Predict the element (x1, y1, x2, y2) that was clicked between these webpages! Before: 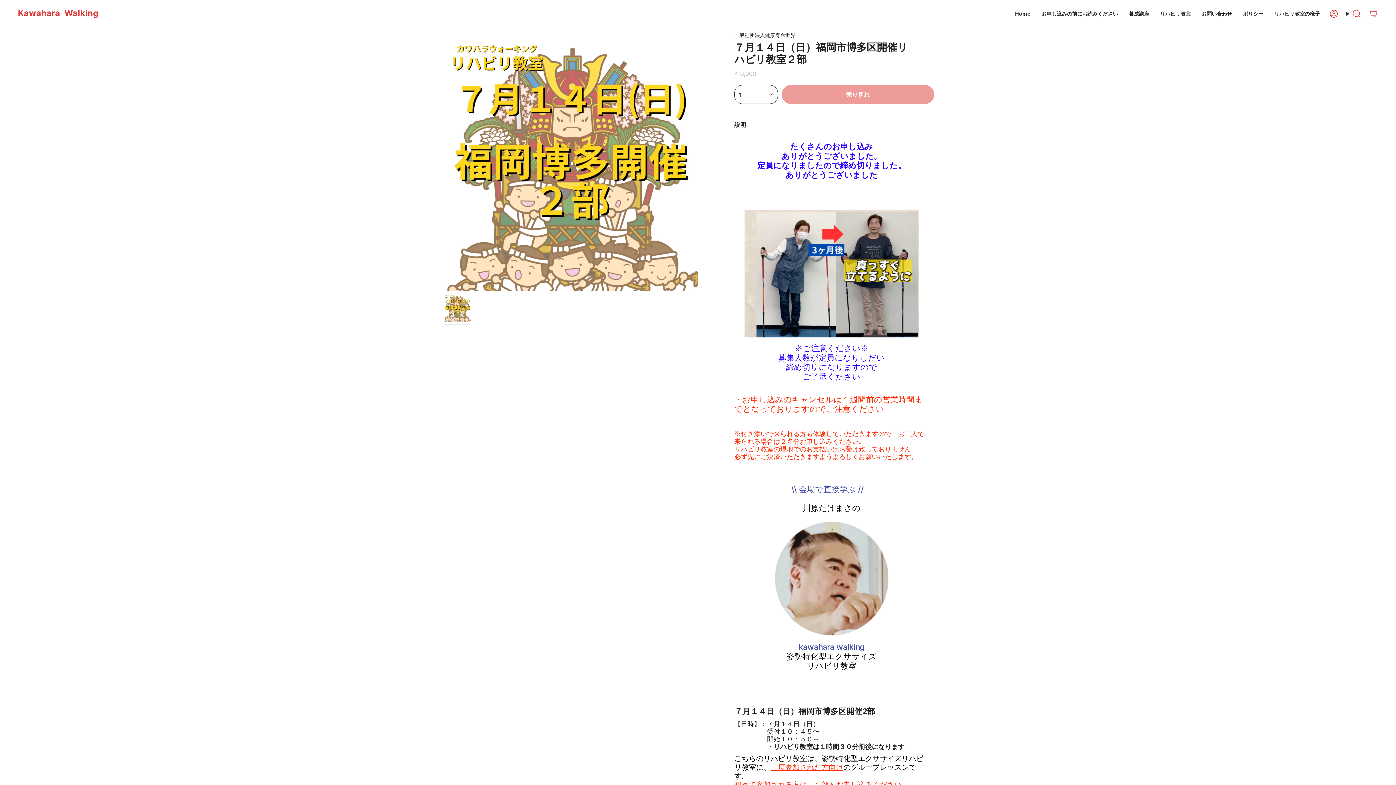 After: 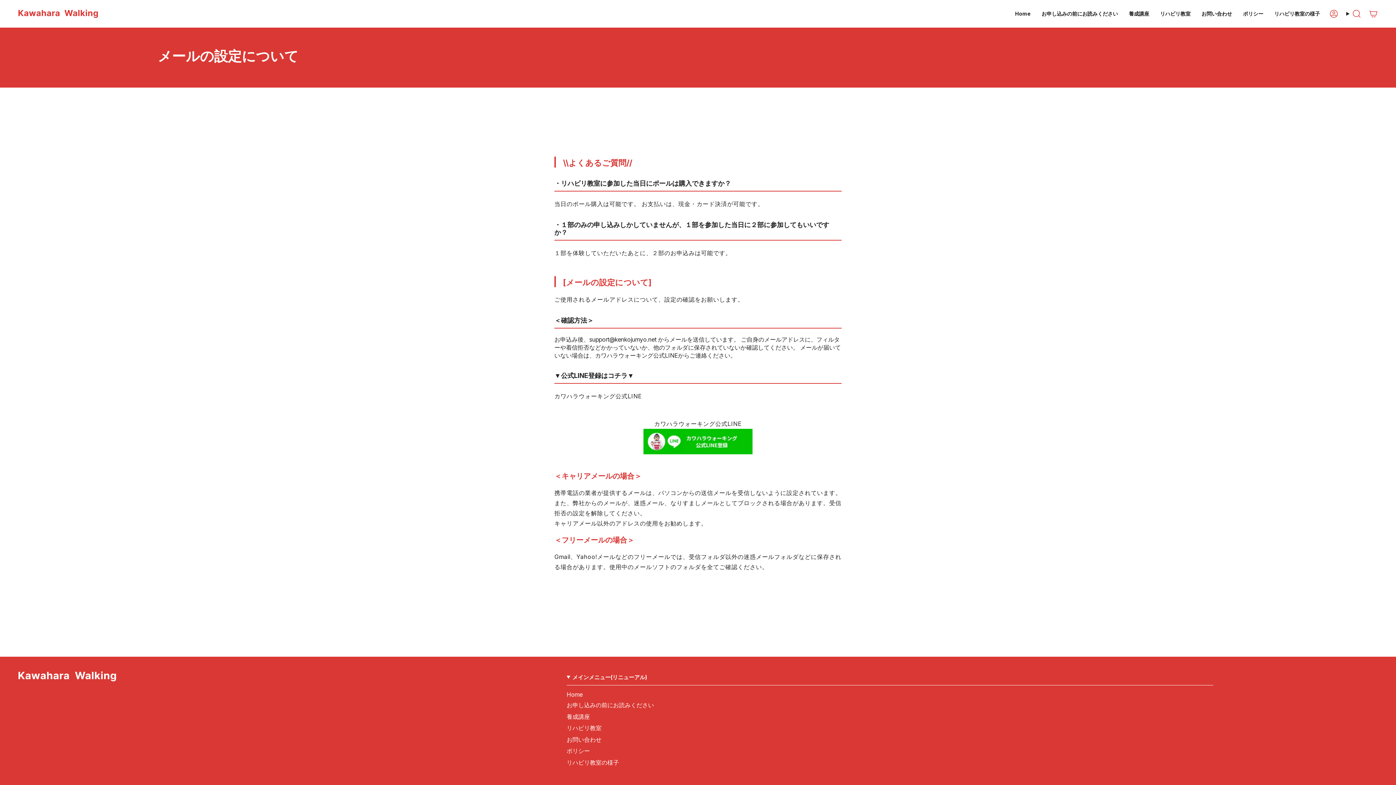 Action: bbox: (1036, 5, 1123, 22) label: お申し込みの前にお読みください